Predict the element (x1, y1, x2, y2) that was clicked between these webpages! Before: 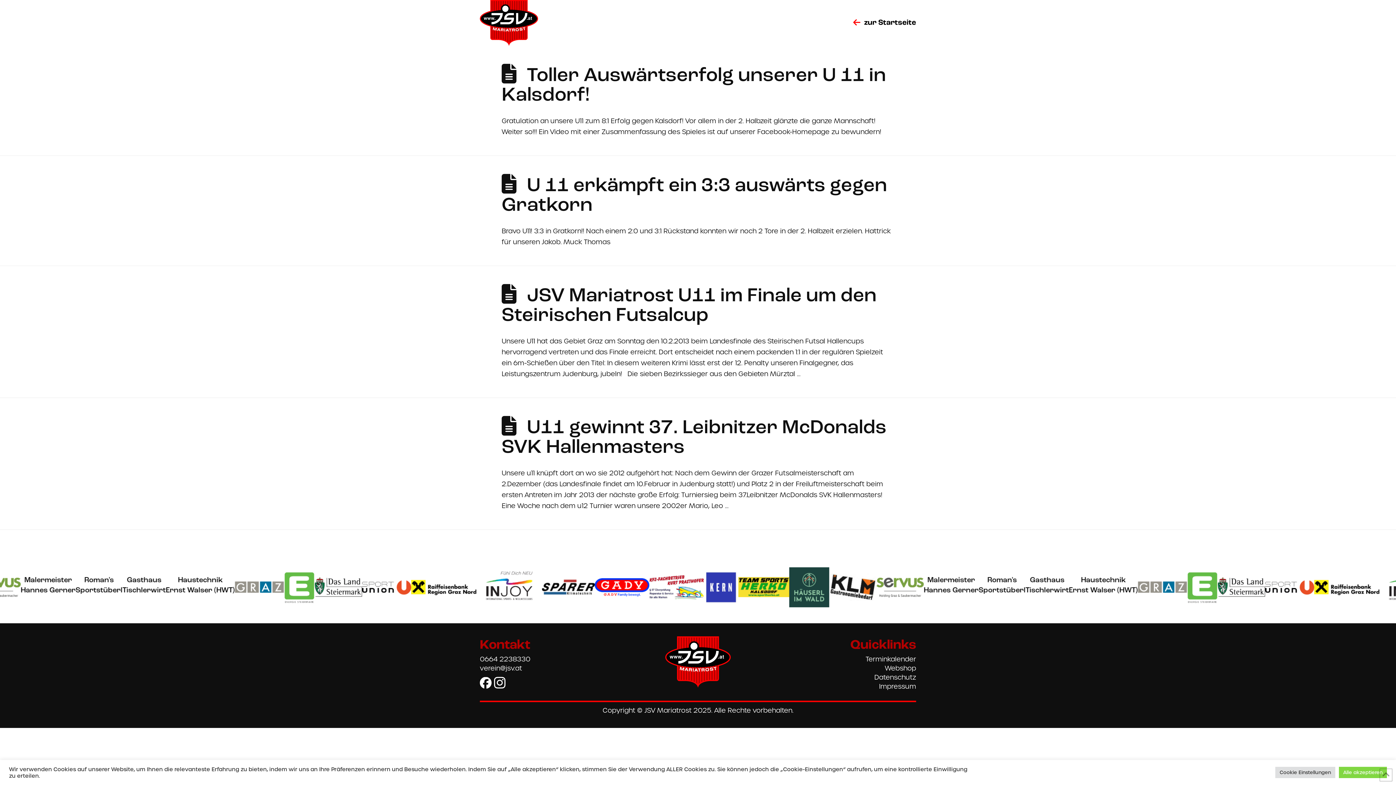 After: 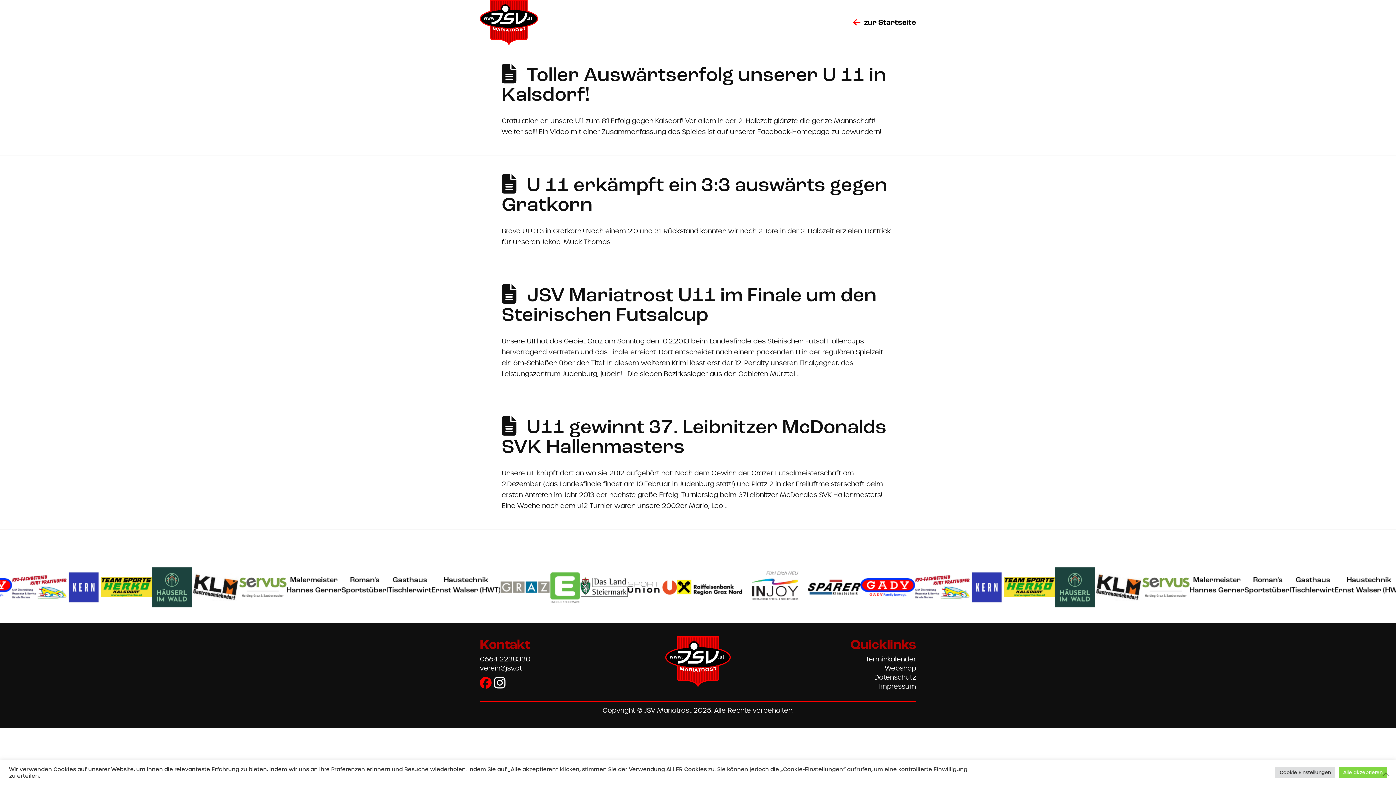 Action: bbox: (480, 677, 494, 689)